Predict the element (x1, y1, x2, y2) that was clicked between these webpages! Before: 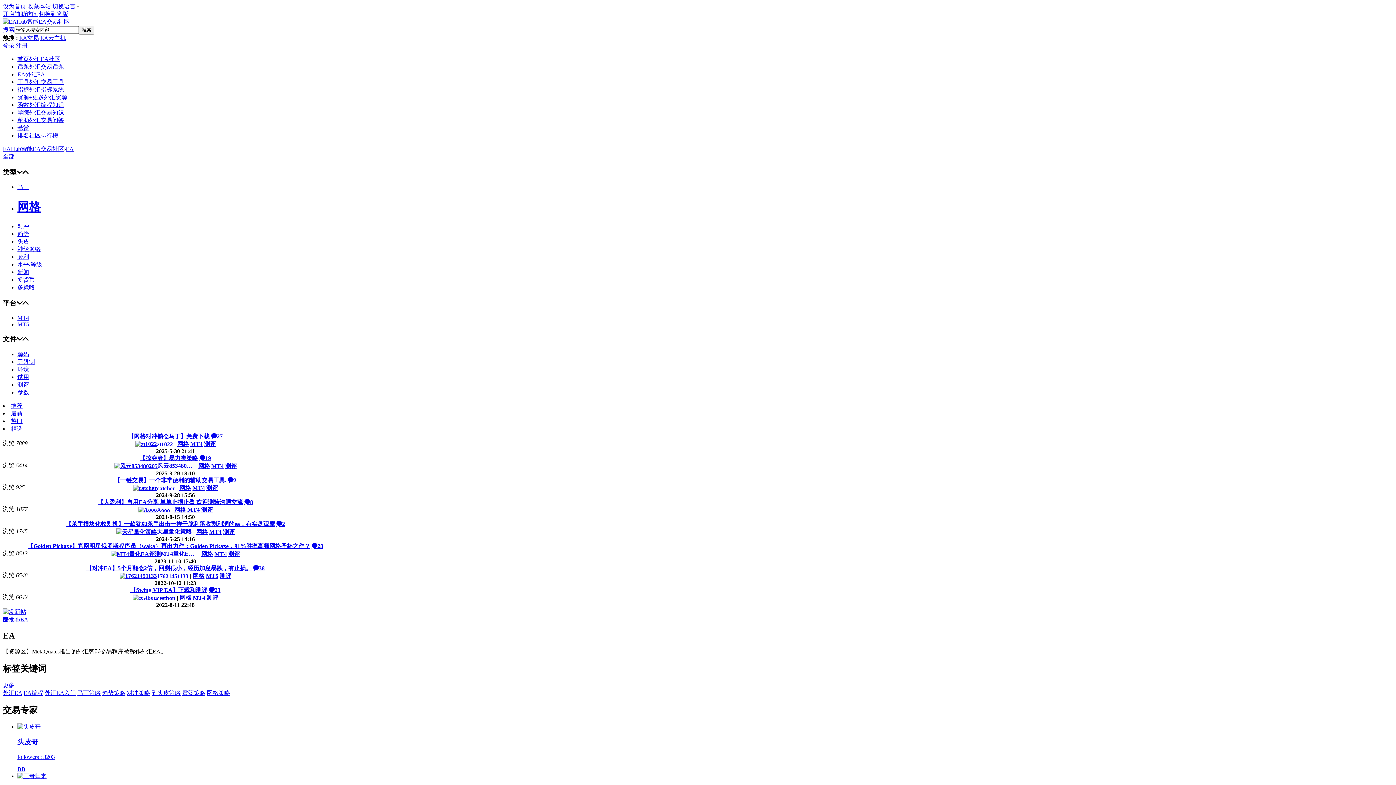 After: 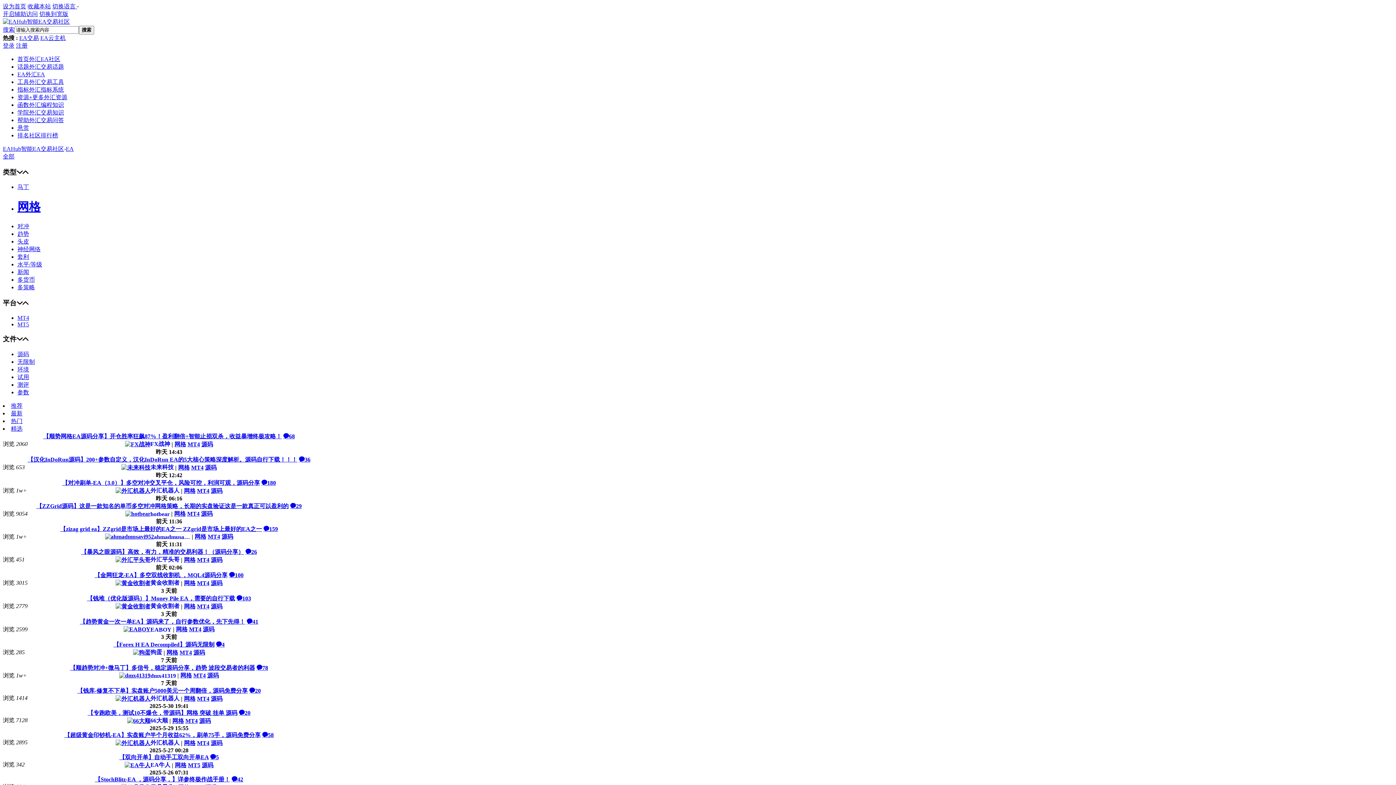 Action: bbox: (17, 351, 29, 357) label: 源码